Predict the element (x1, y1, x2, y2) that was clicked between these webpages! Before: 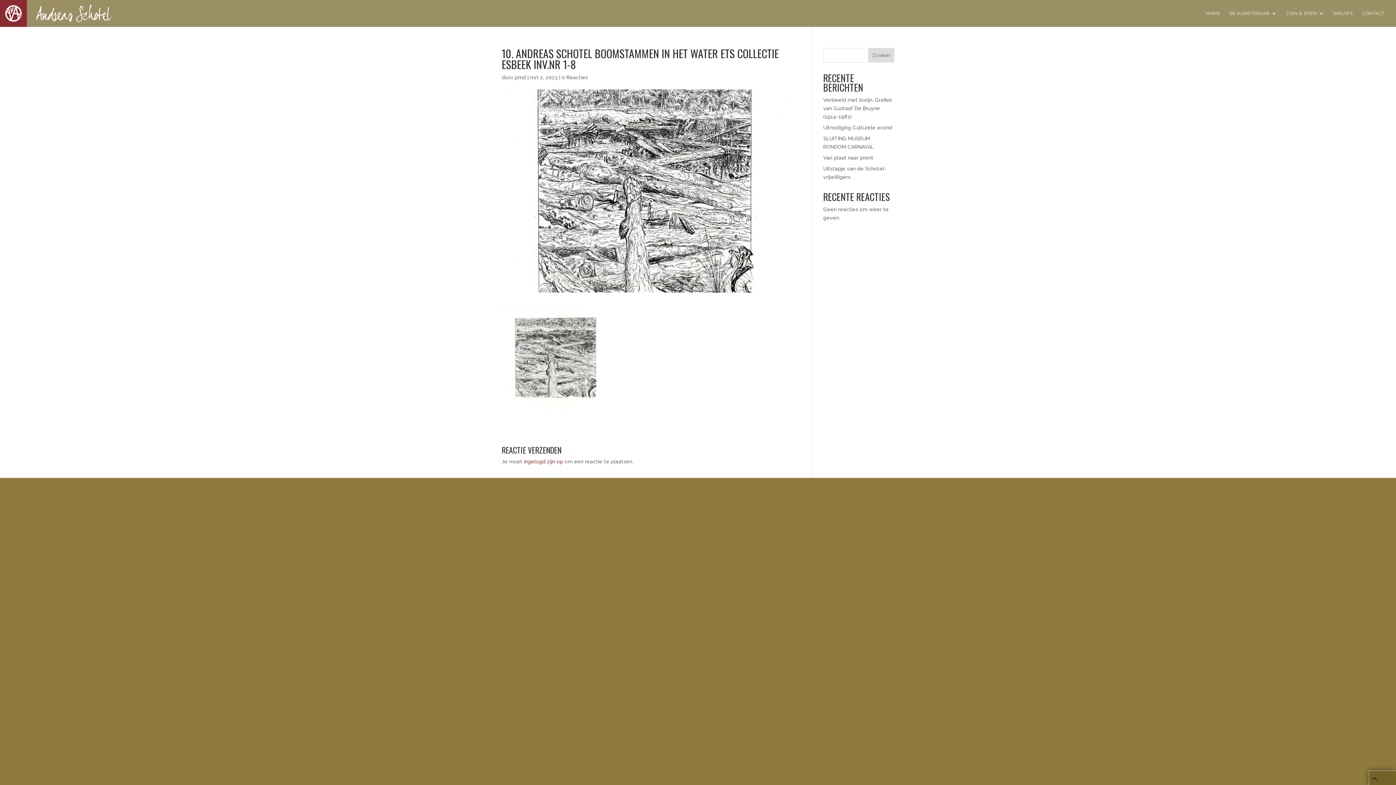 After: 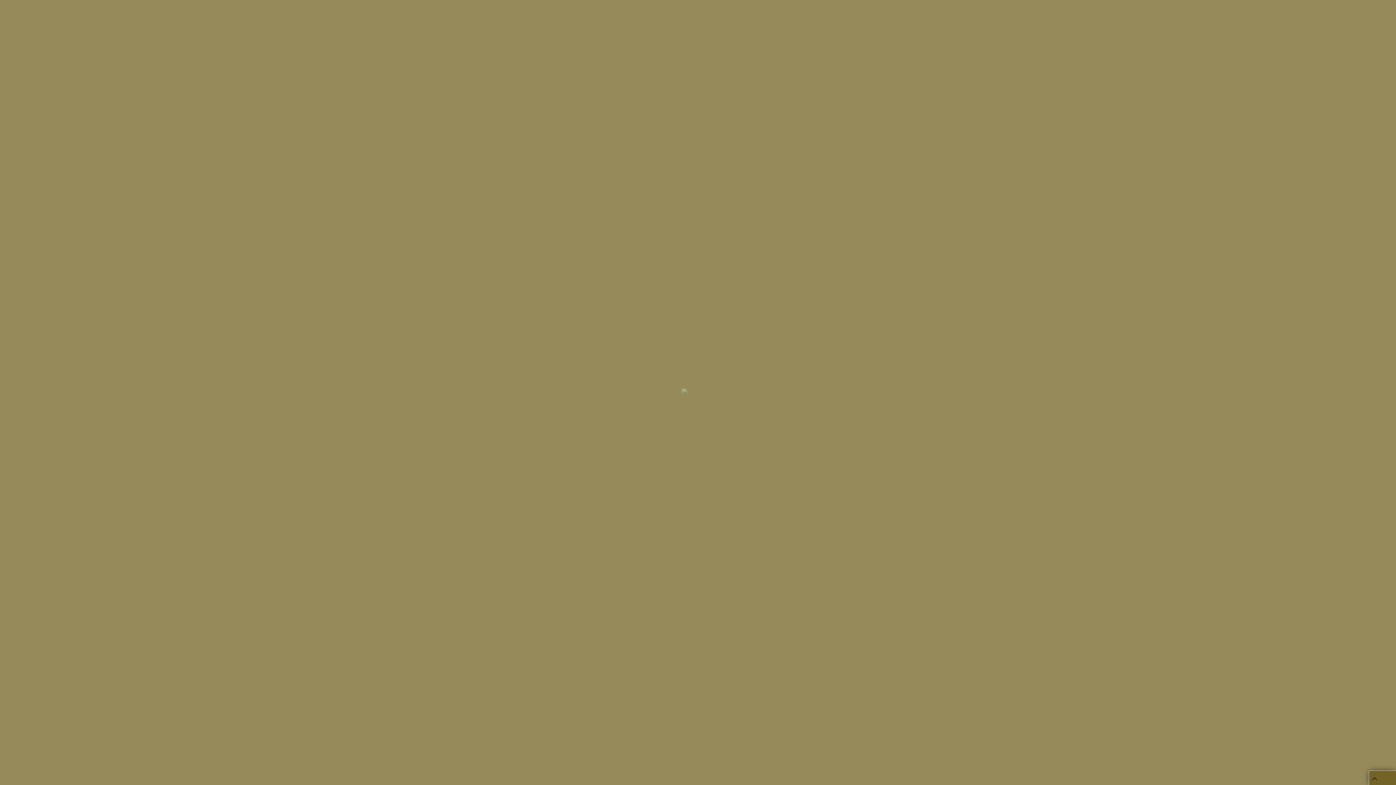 Action: label: CONTACT bbox: (1362, 10, 1384, 26)